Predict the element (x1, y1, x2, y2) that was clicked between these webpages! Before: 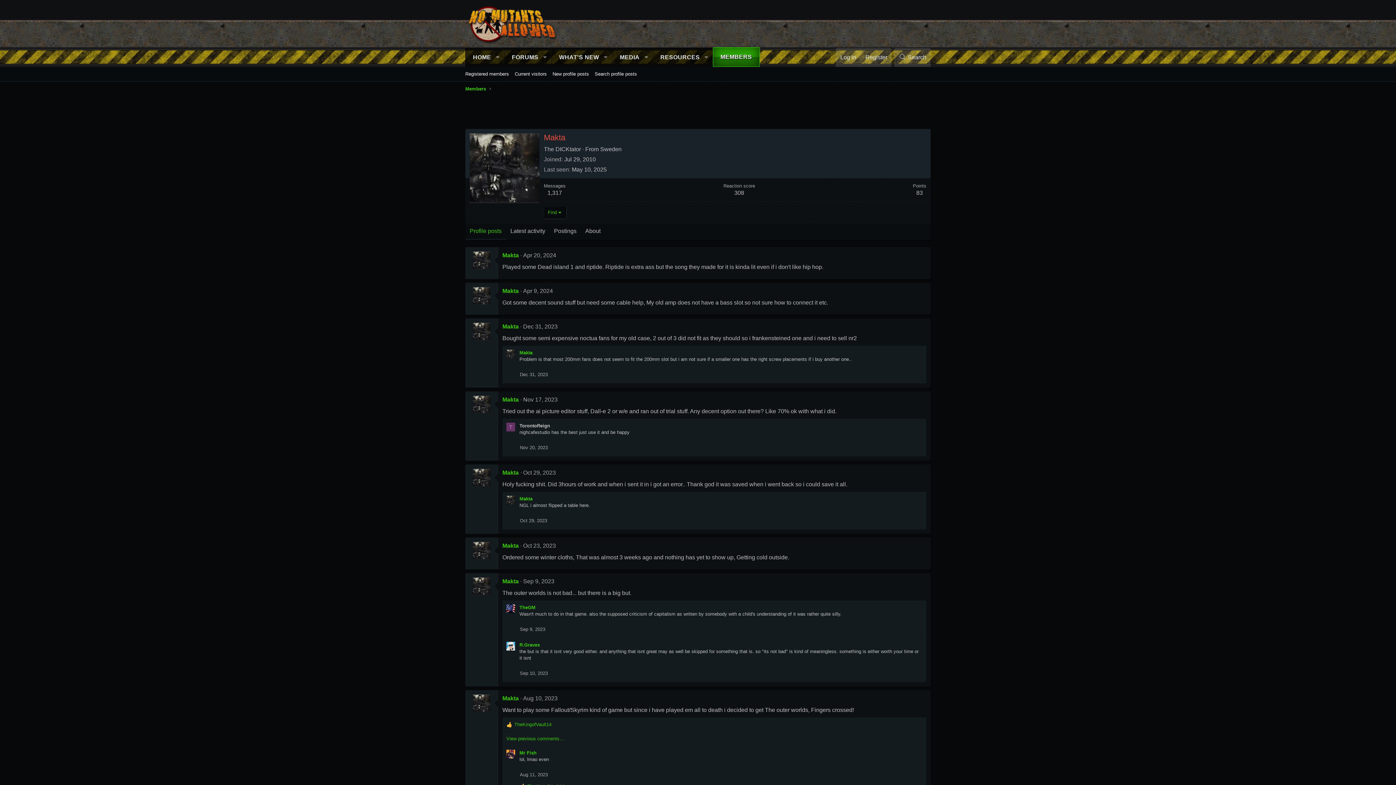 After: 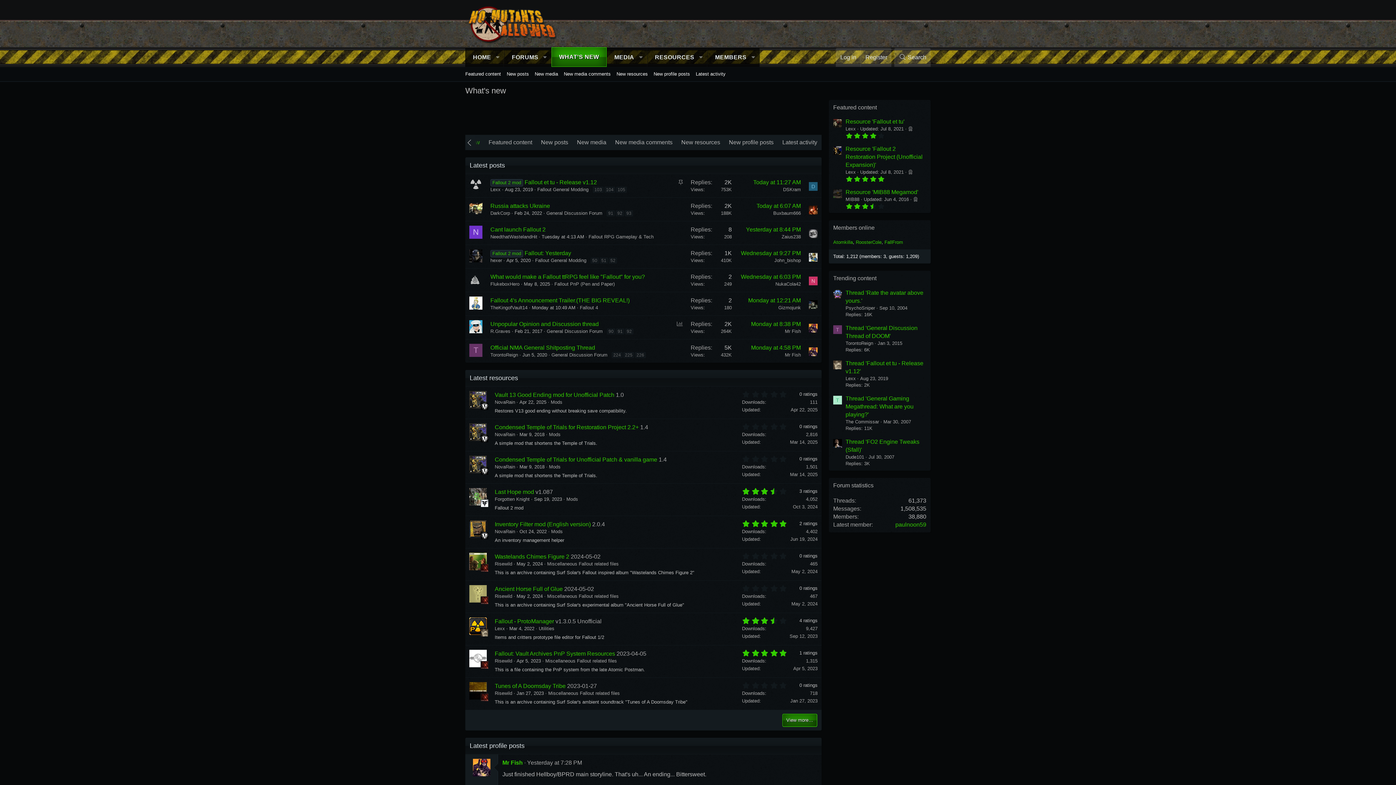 Action: bbox: (552, 48, 600, 66) label: WHAT'S NEW